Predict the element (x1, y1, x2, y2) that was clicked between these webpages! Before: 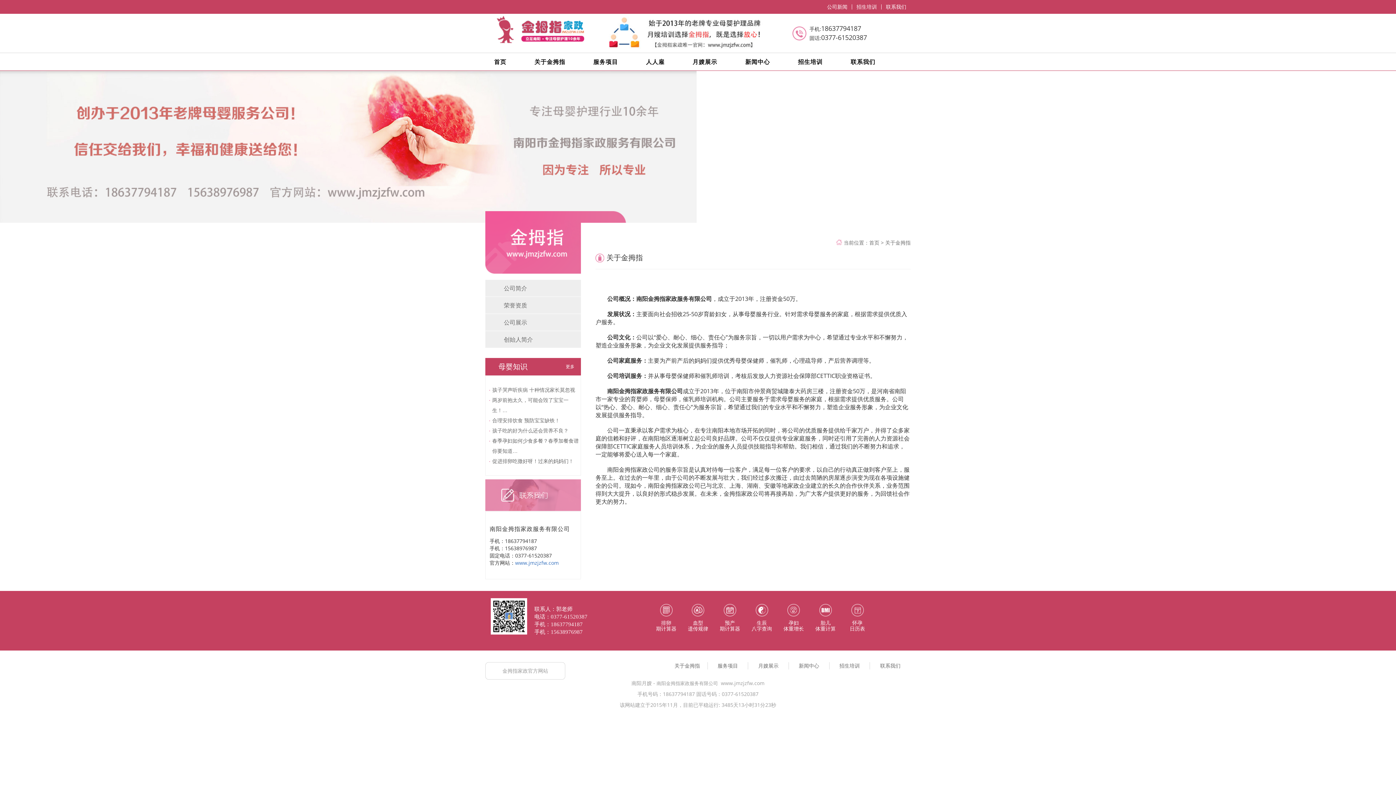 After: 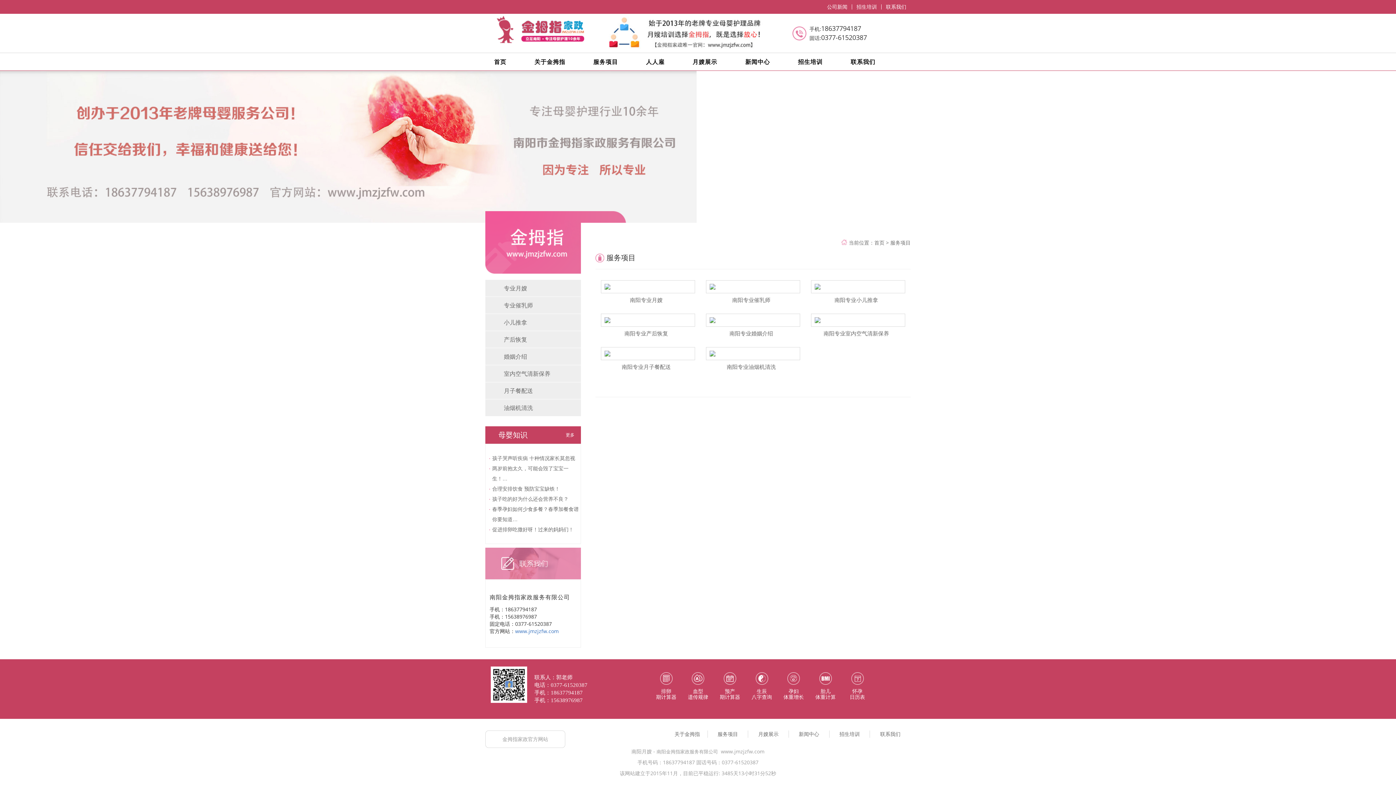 Action: bbox: (713, 662, 742, 669) label: 服务项目